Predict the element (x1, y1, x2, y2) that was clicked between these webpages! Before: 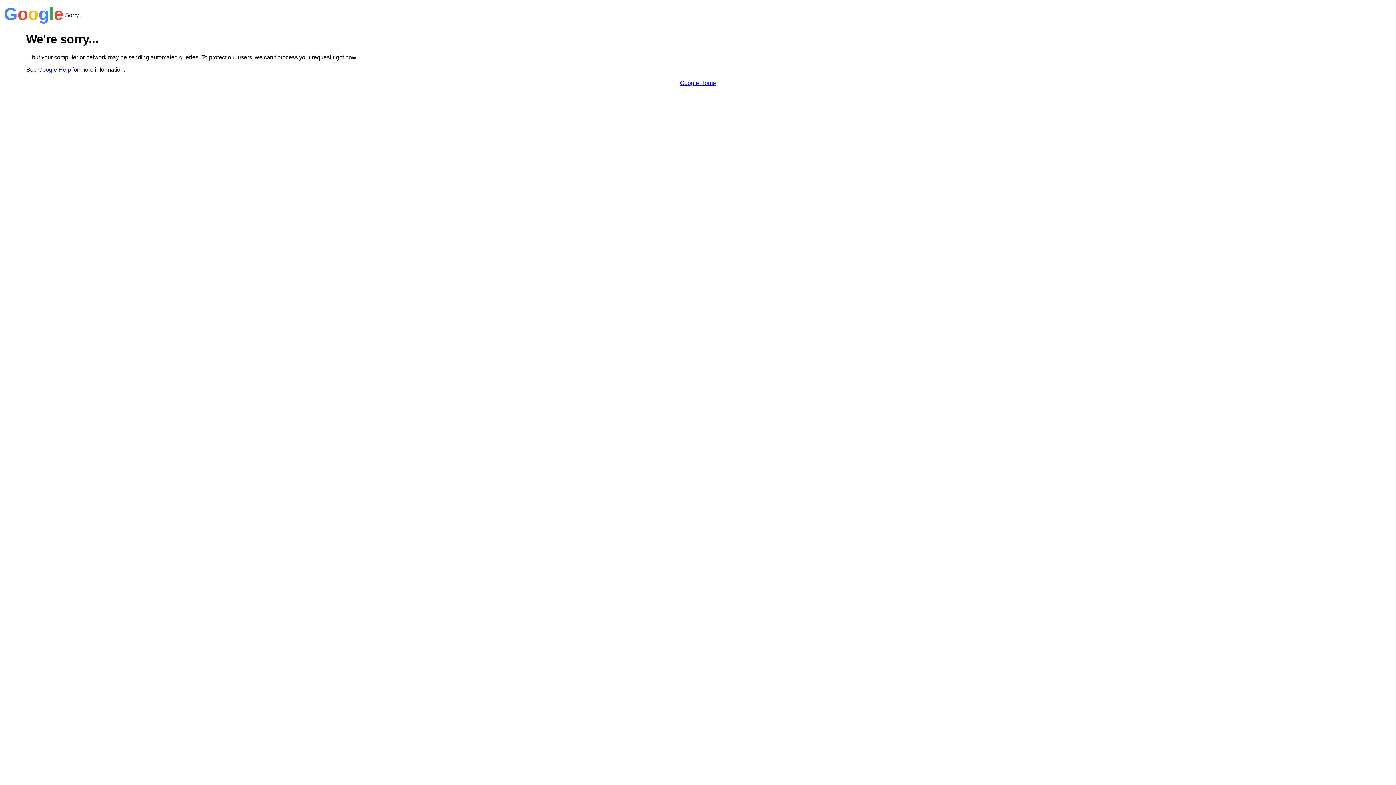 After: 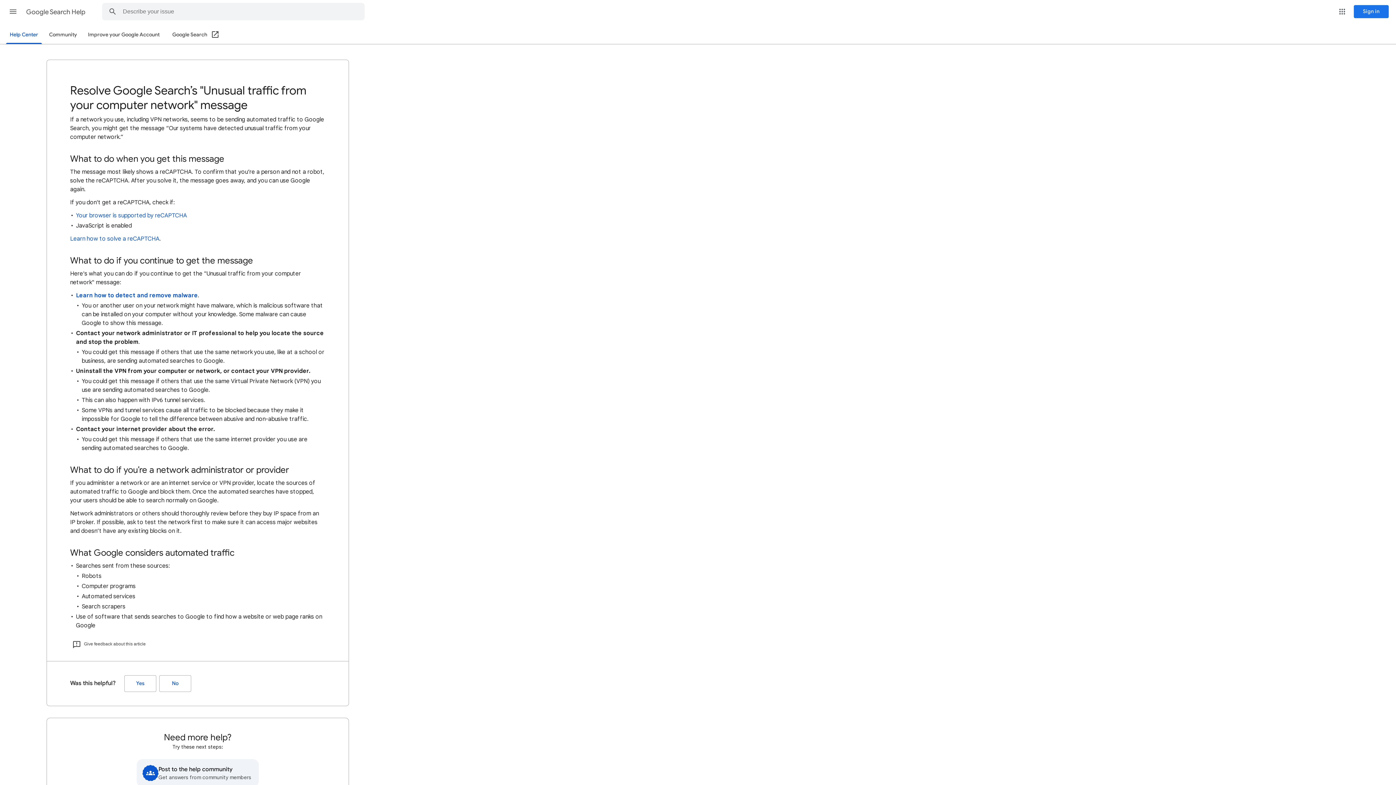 Action: label: Google Help bbox: (38, 66, 70, 72)